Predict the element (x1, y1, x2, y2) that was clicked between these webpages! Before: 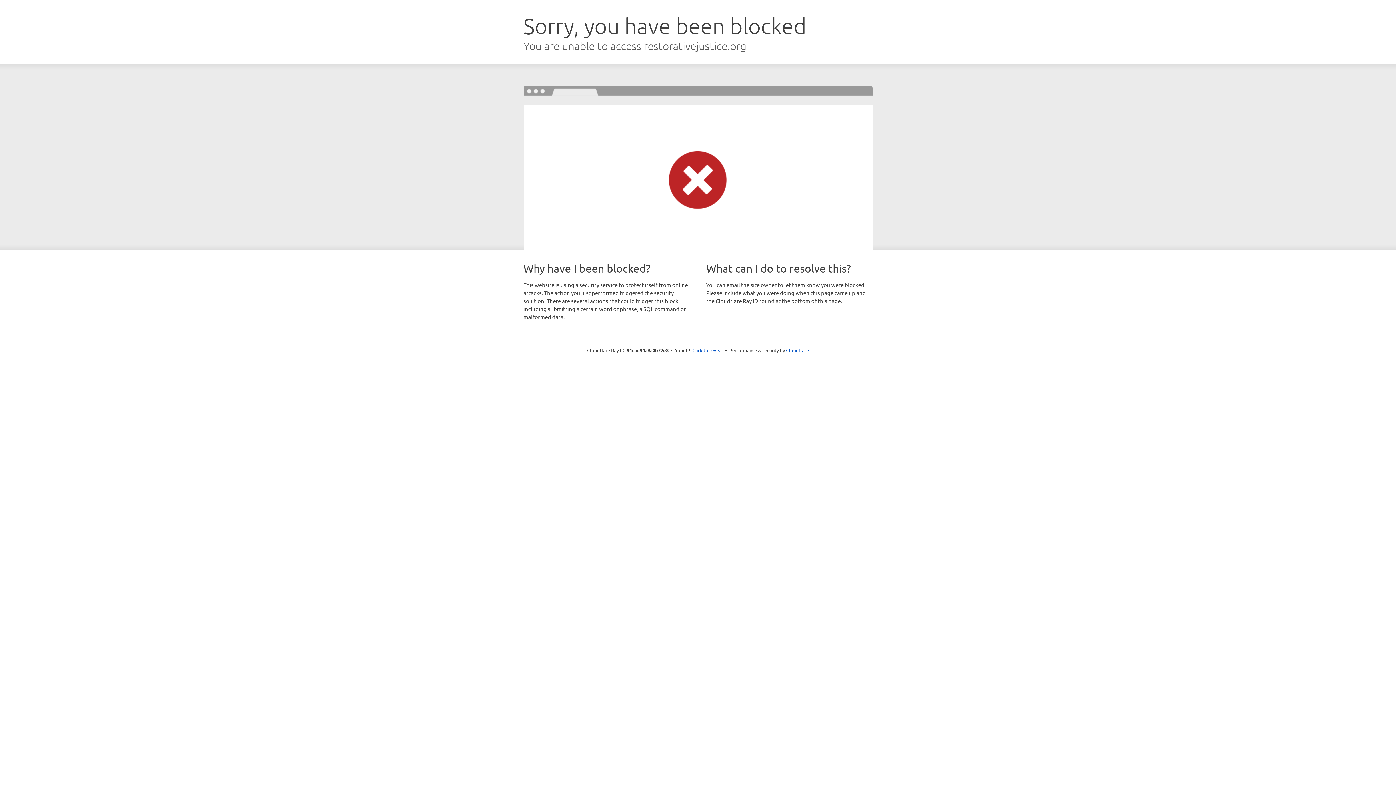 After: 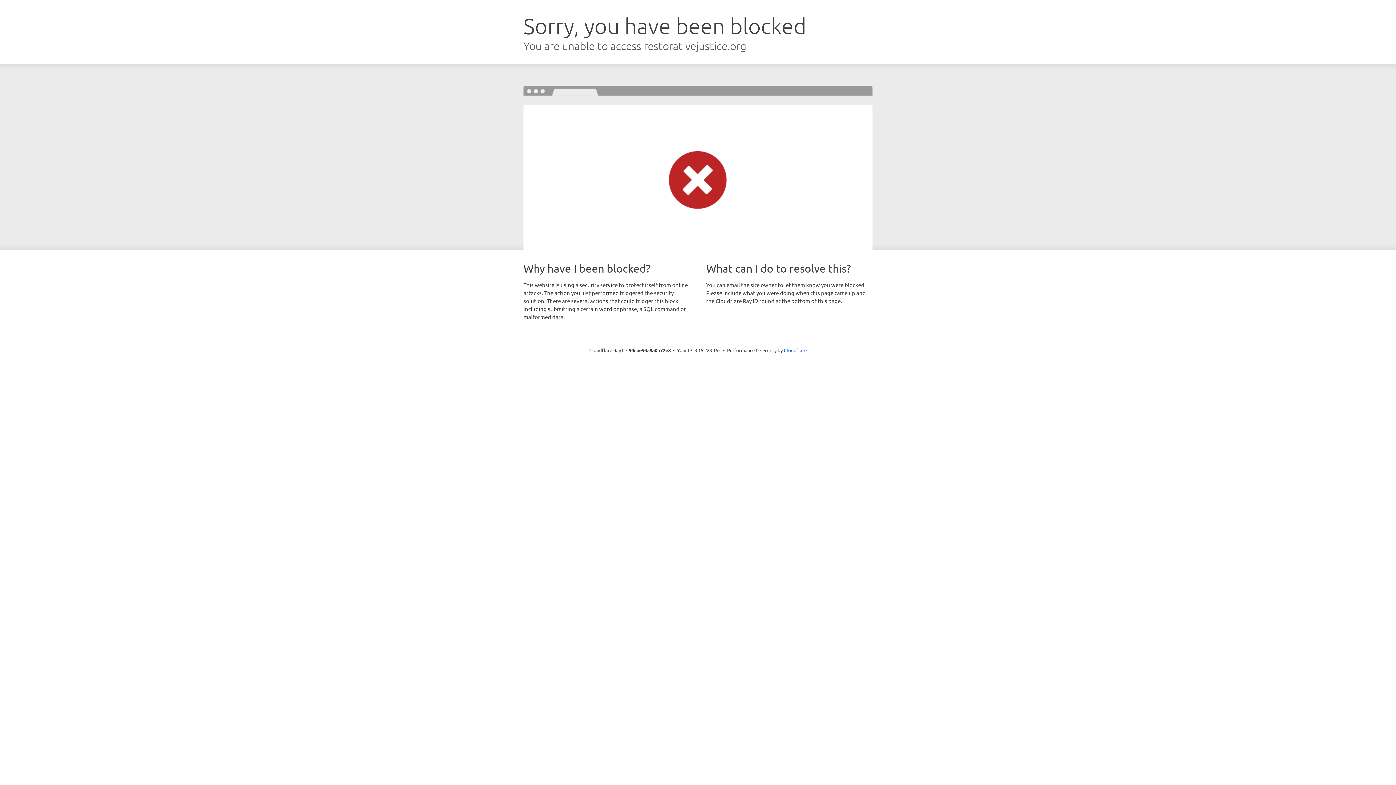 Action: bbox: (692, 346, 723, 353) label: Click to reveal